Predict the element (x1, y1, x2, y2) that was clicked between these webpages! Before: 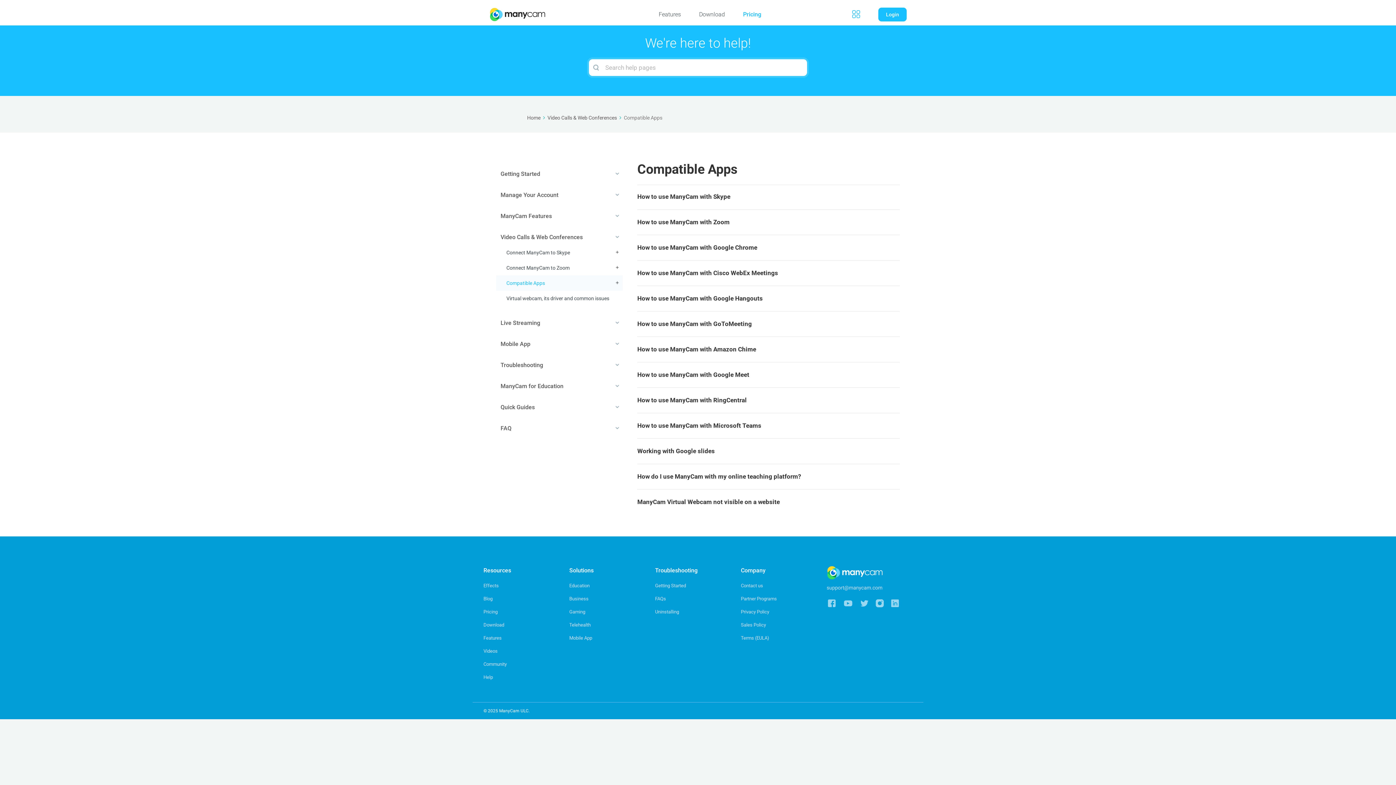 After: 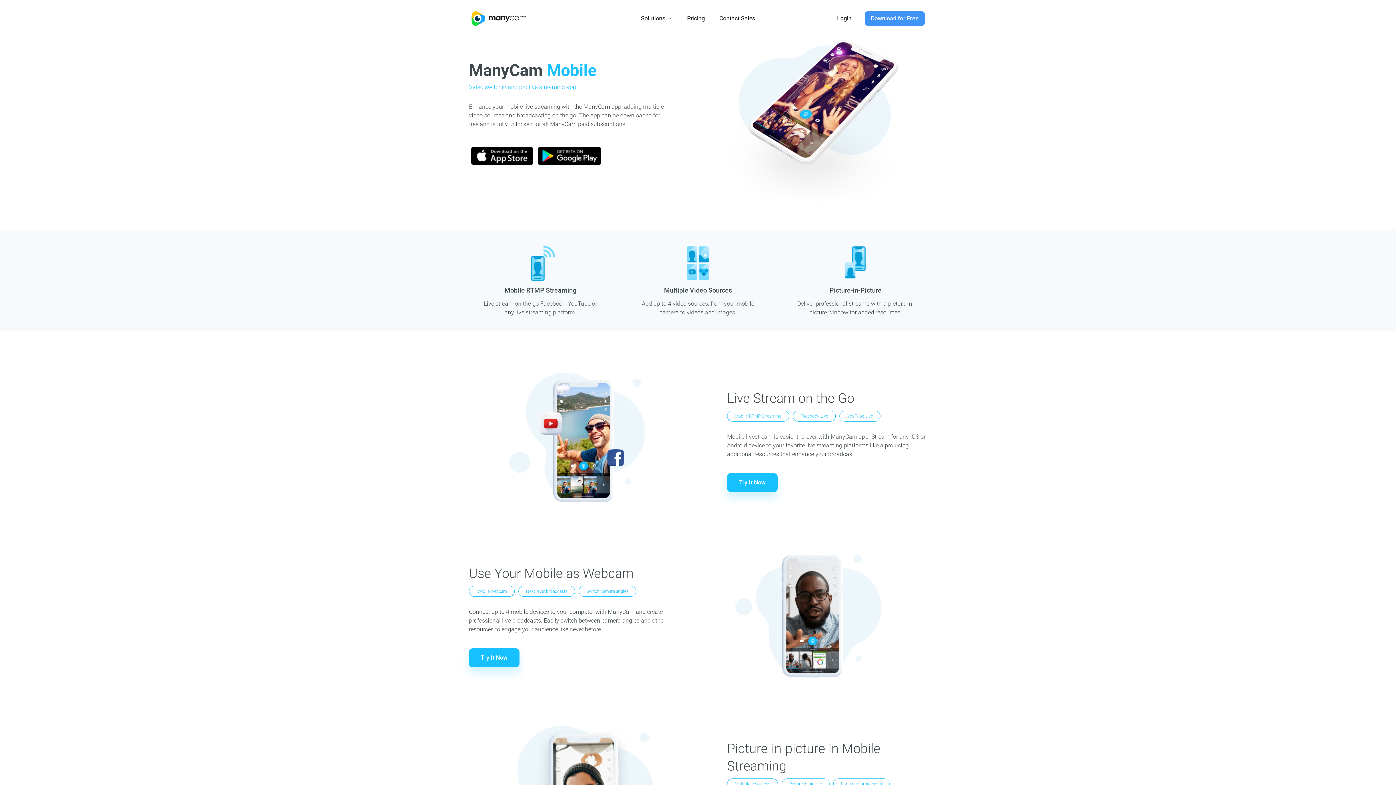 Action: label: Mobile App bbox: (569, 635, 592, 641)